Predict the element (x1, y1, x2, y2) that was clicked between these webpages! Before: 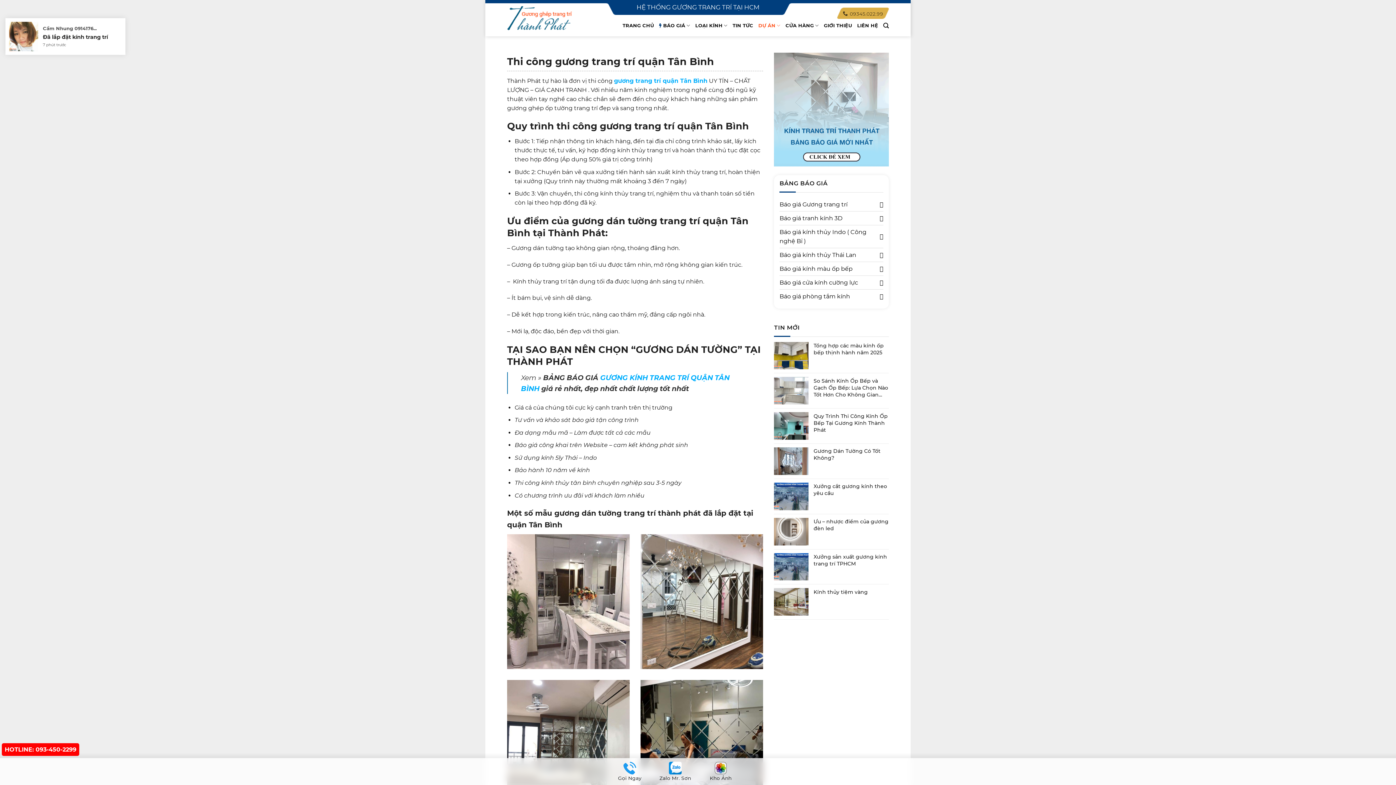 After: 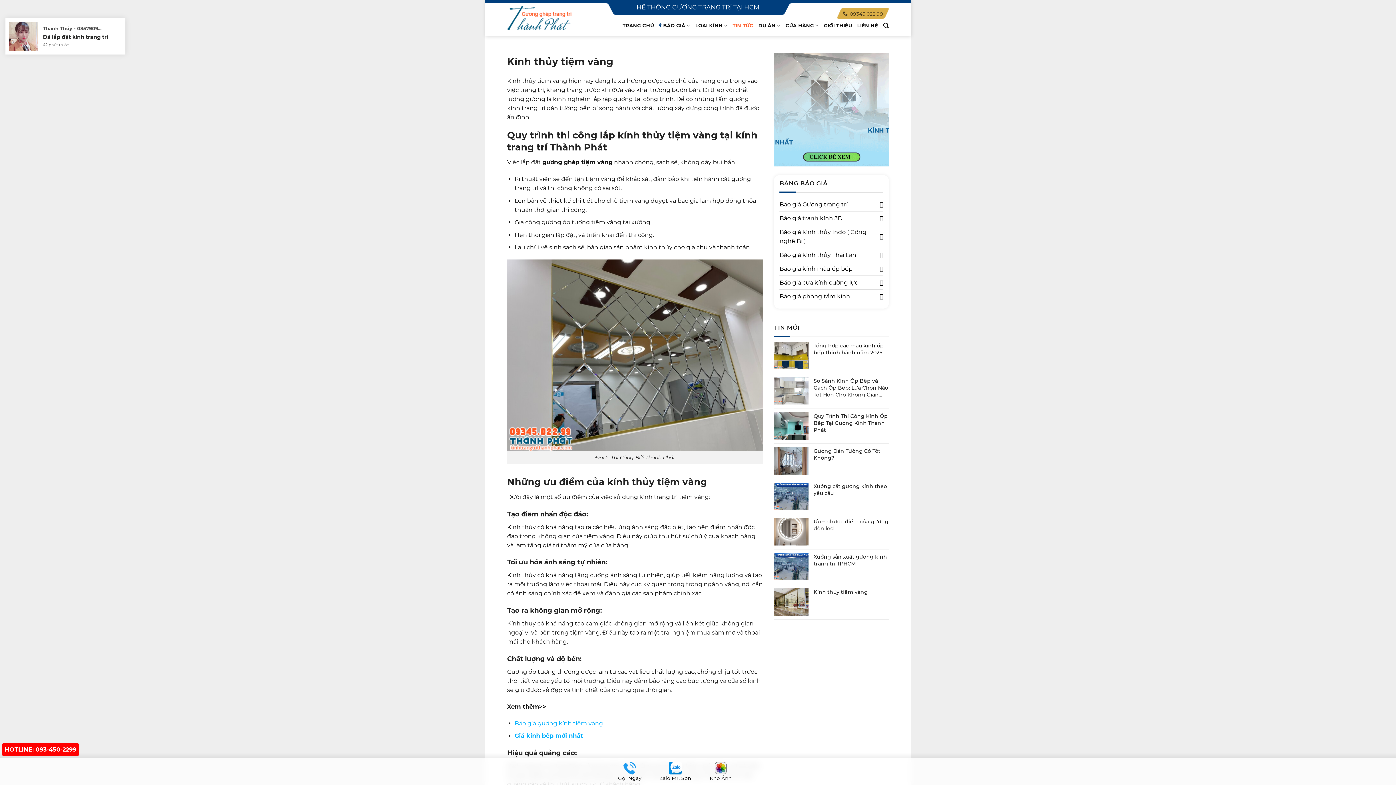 Action: label: Kính thủy tiệm vàng bbox: (774, 588, 889, 616)